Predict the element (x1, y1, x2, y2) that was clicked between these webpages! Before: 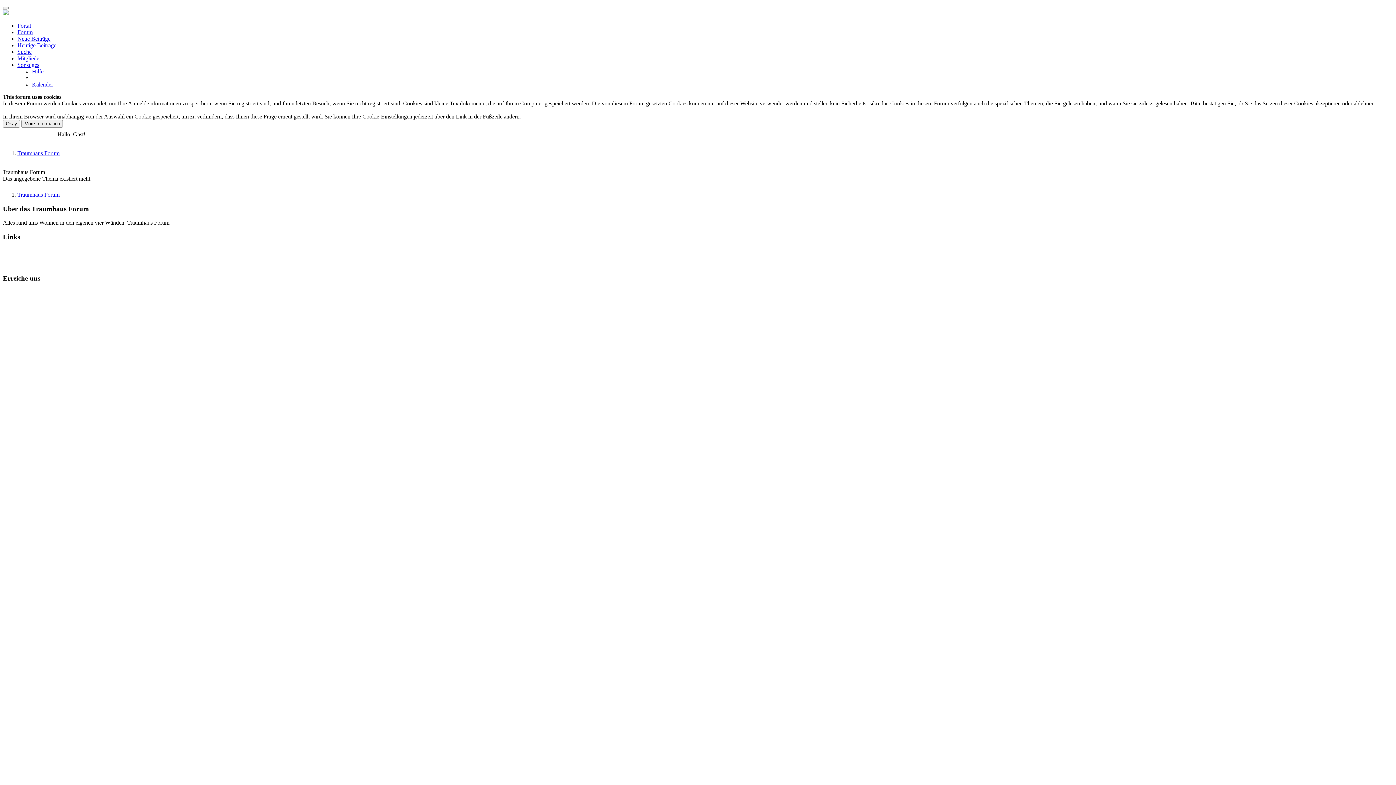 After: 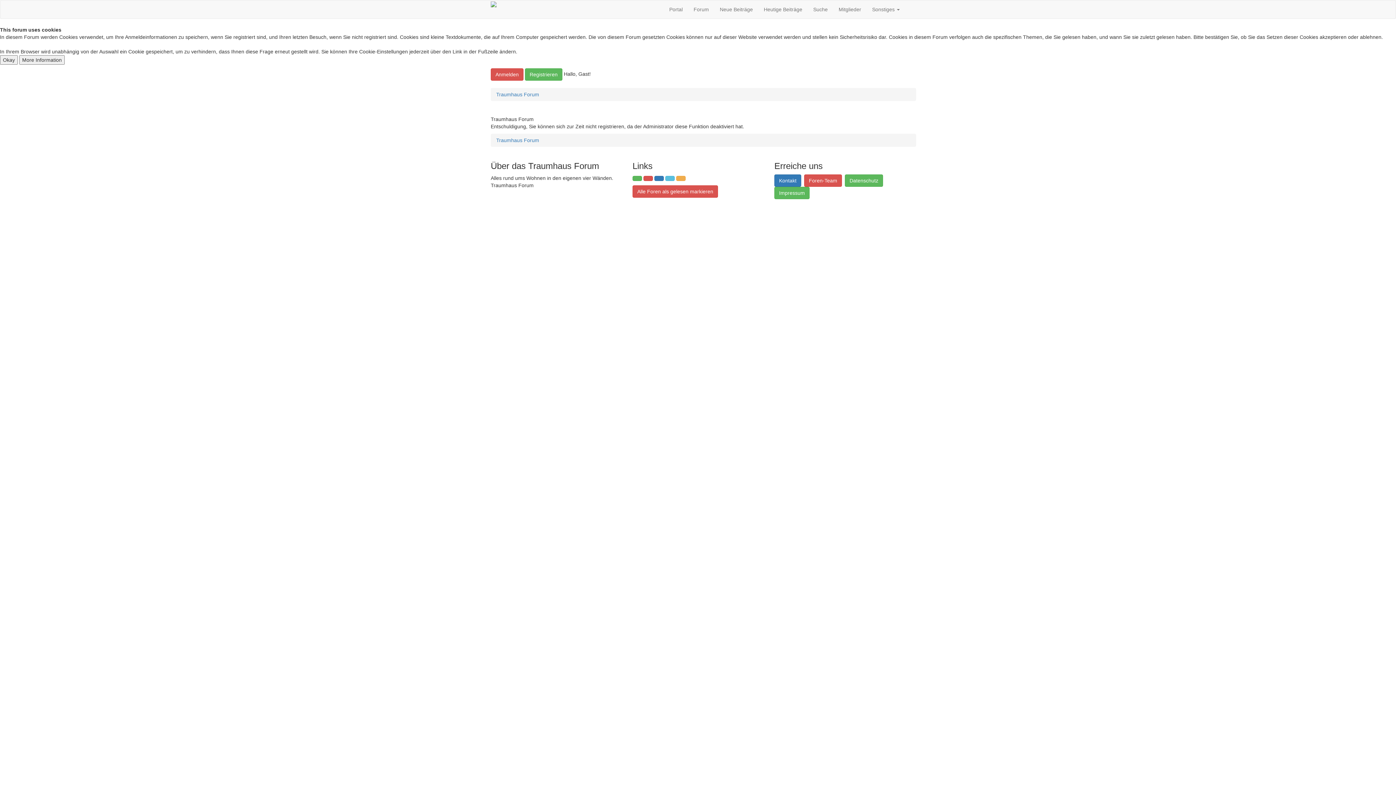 Action: bbox: (28, 131, 56, 137) label: Registrieren